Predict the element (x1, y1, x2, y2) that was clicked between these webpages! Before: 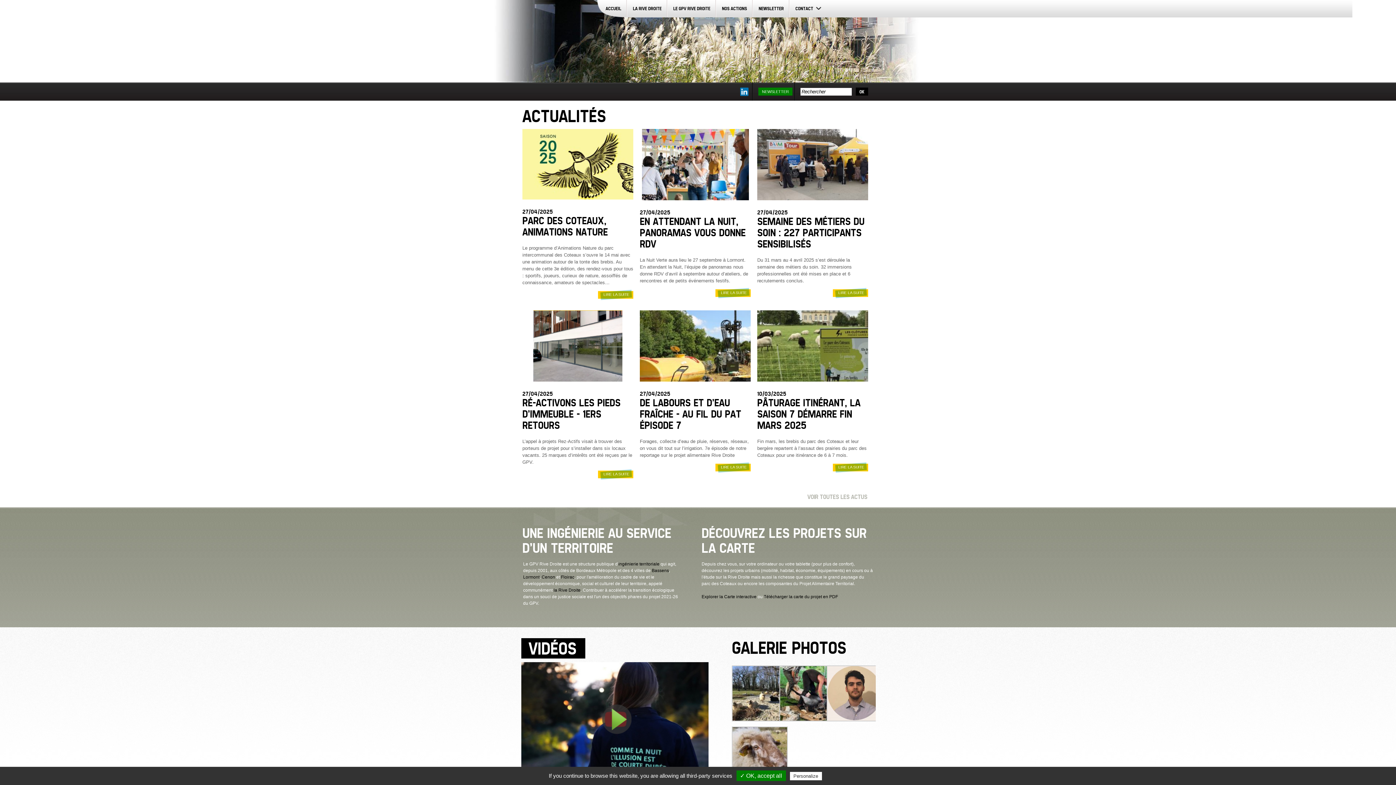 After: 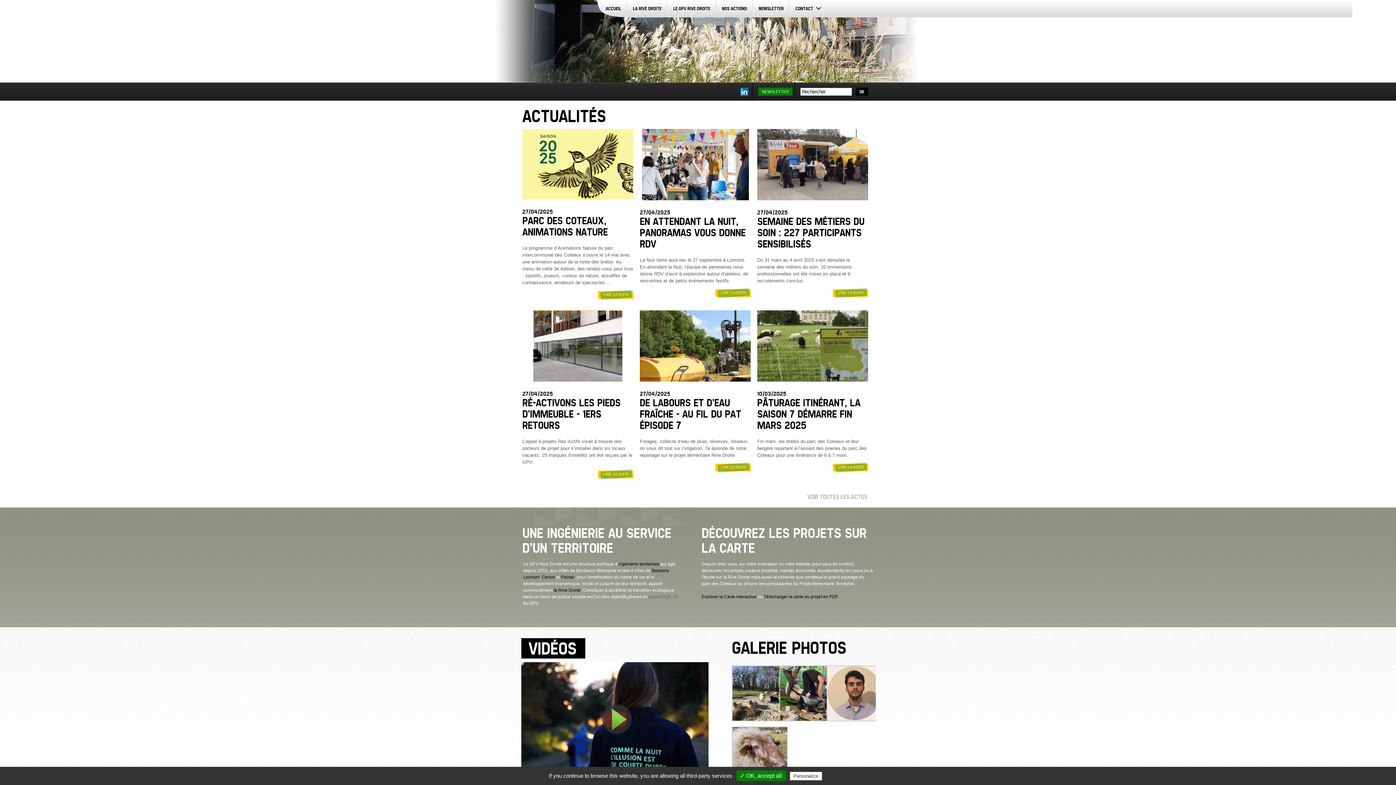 Action: bbox: (649, 594, 678, 599) label: projet 2021-26